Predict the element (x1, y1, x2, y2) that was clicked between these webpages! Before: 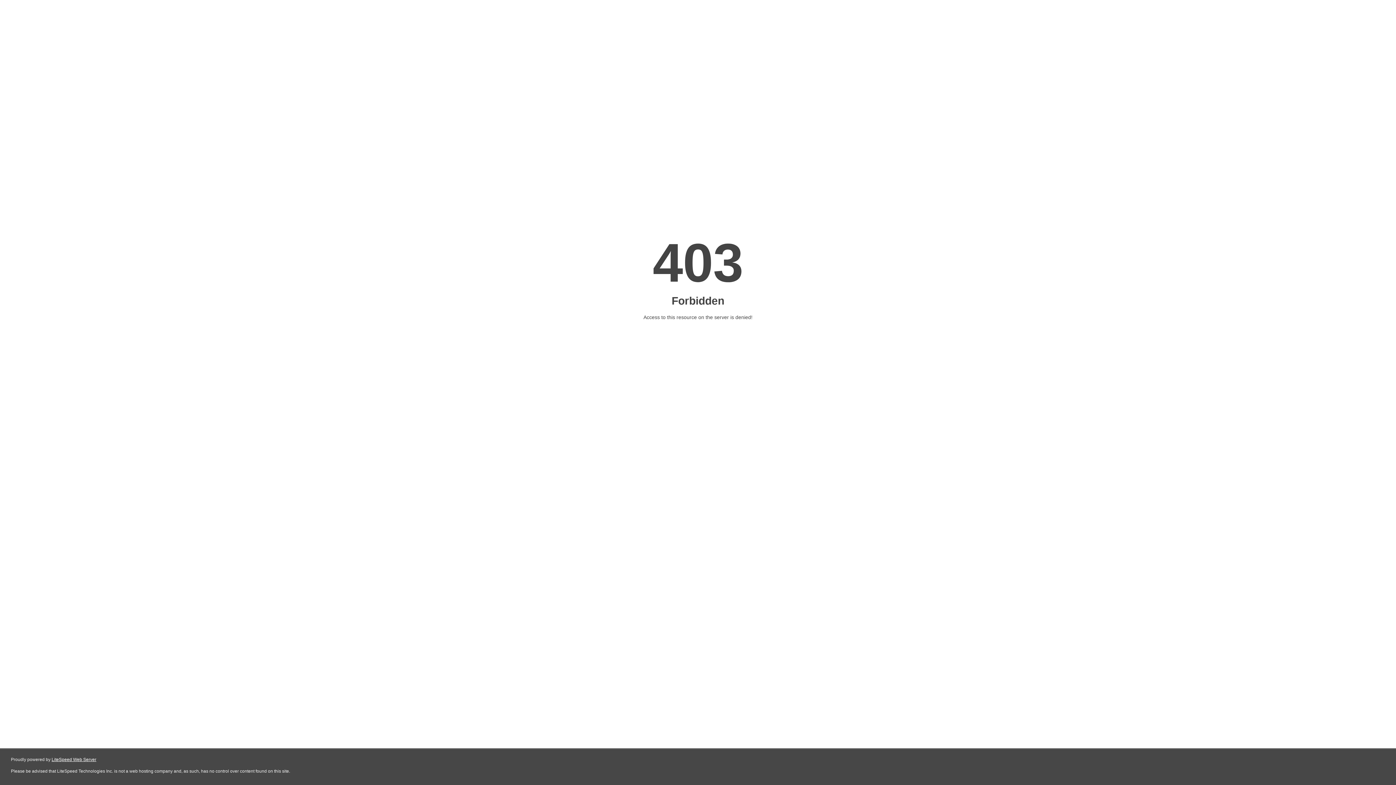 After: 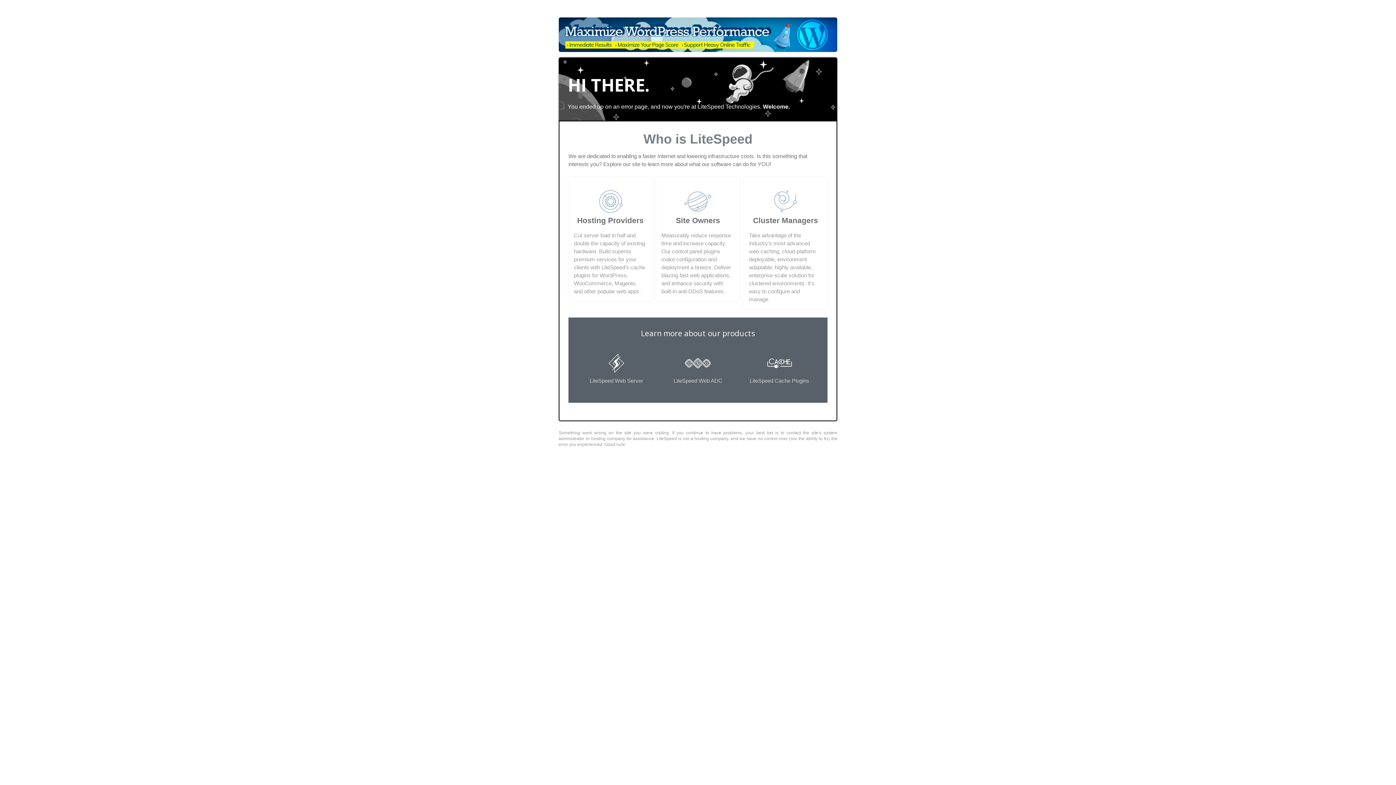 Action: bbox: (51, 757, 96, 762) label: LiteSpeed Web Server